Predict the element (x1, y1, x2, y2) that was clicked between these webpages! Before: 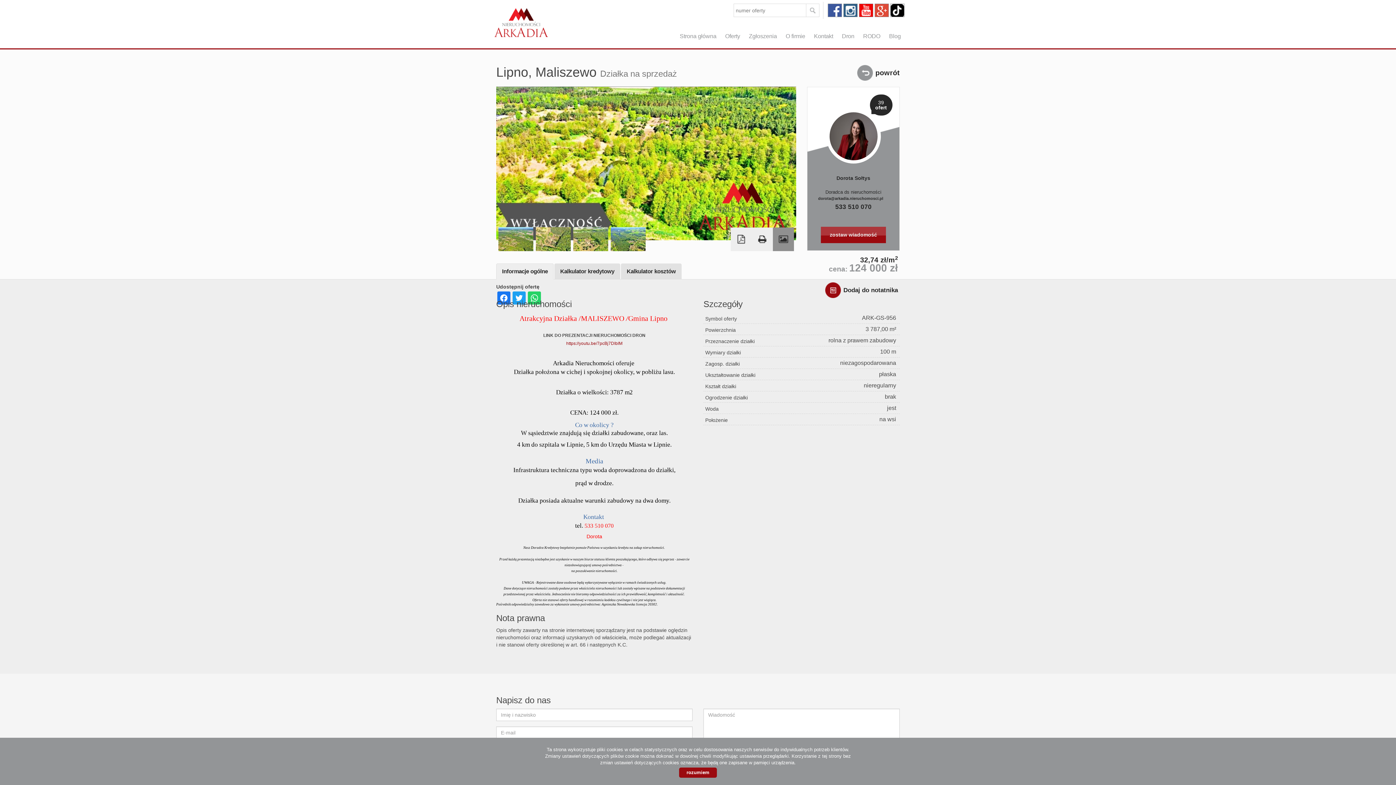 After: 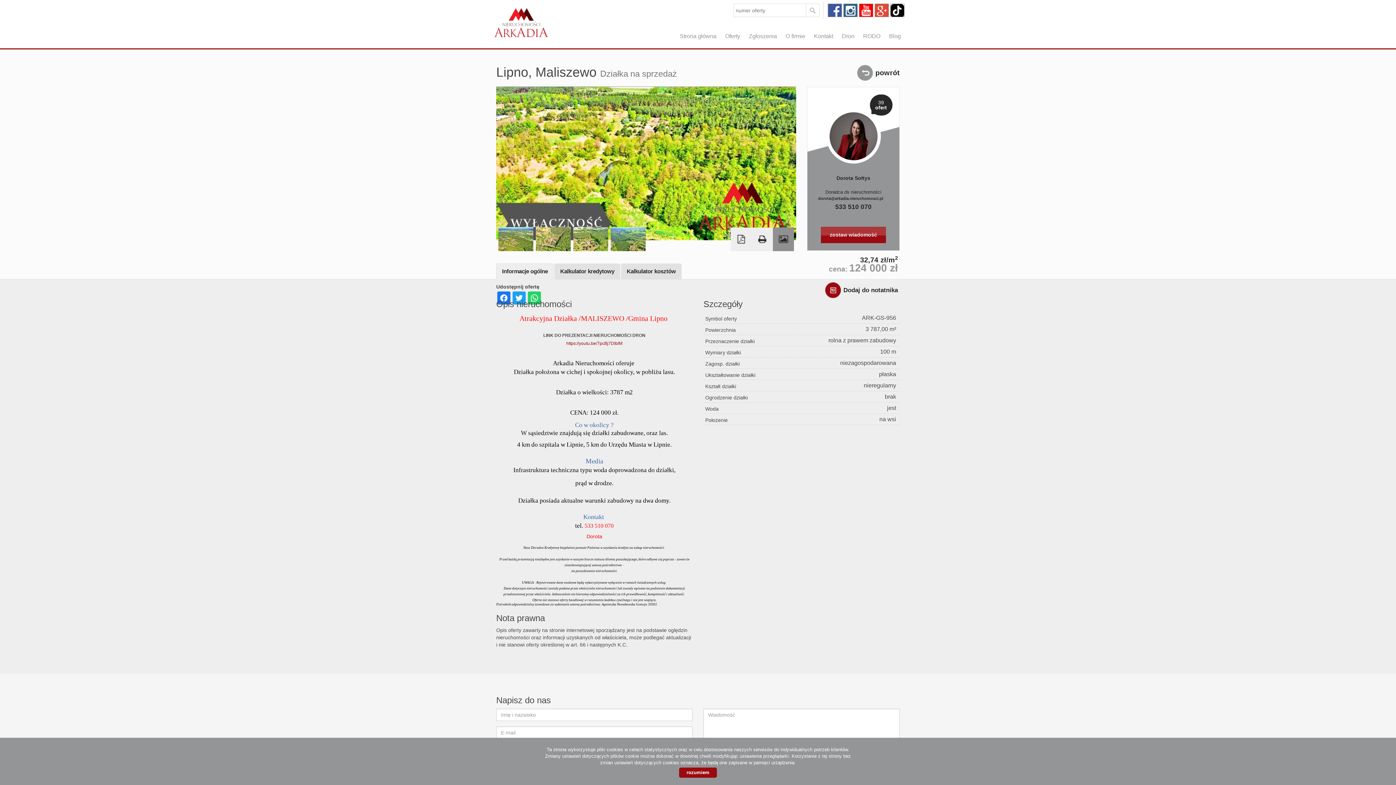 Action: bbox: (843, 3, 857, 17) label: INSTAGRAM